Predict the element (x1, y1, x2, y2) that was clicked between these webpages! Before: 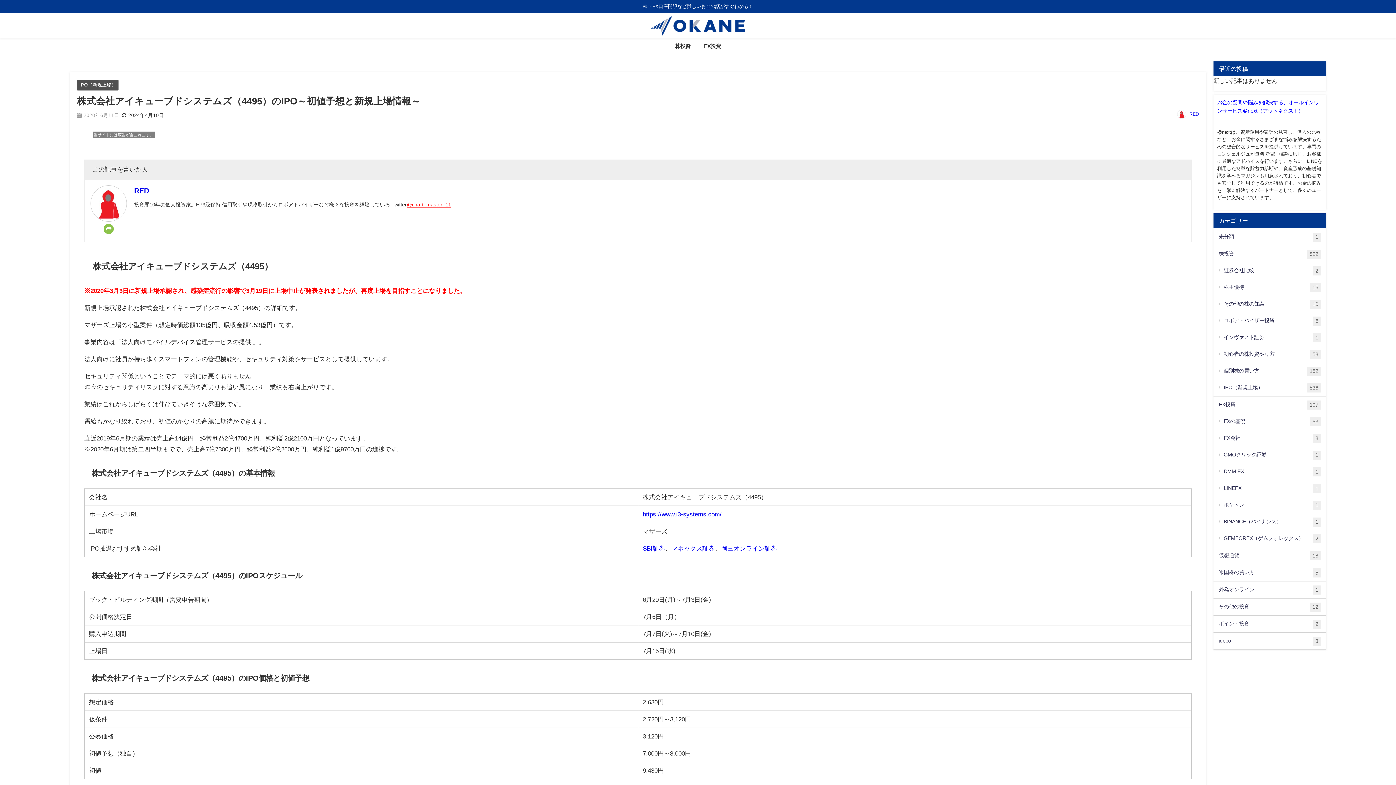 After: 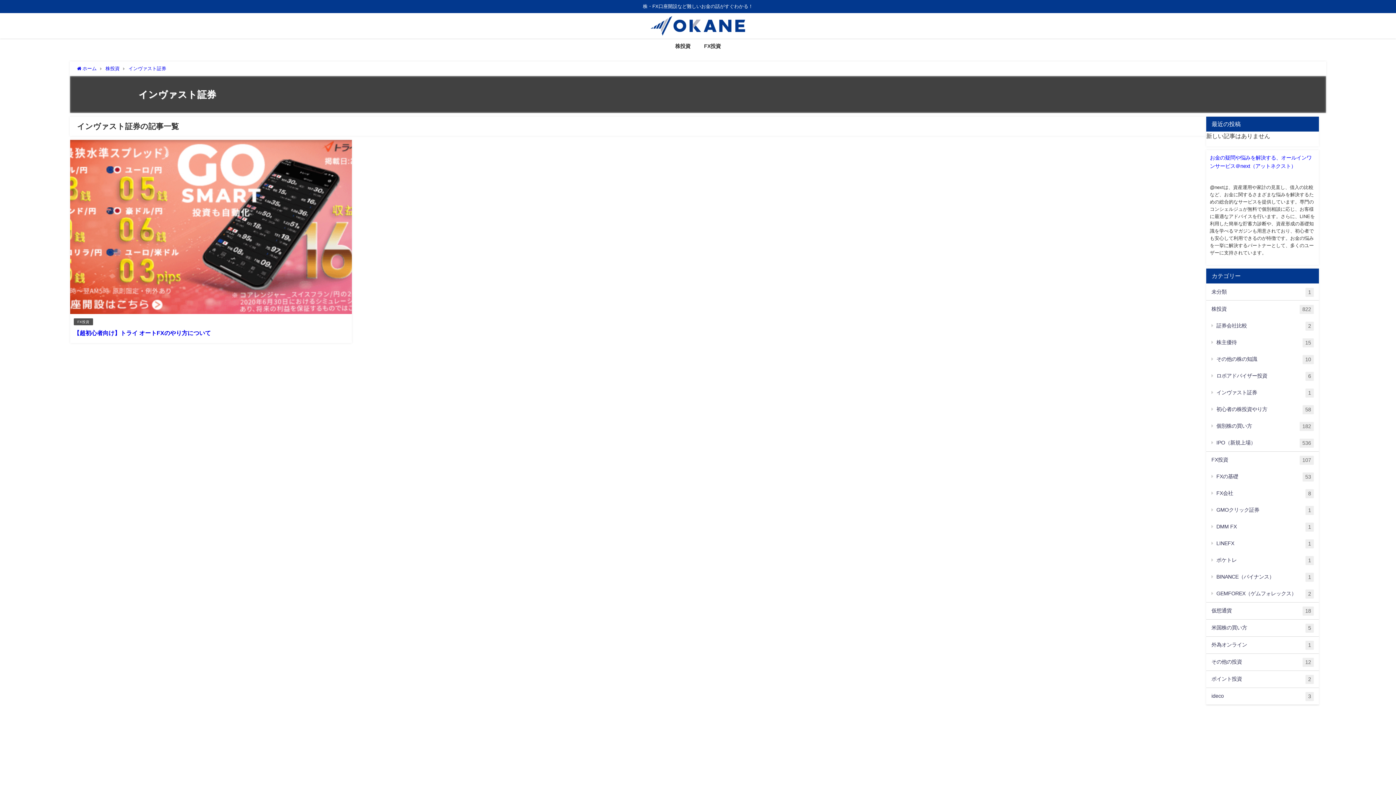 Action: label: インヴァスト証券
1 bbox: (1213, 329, 1326, 345)